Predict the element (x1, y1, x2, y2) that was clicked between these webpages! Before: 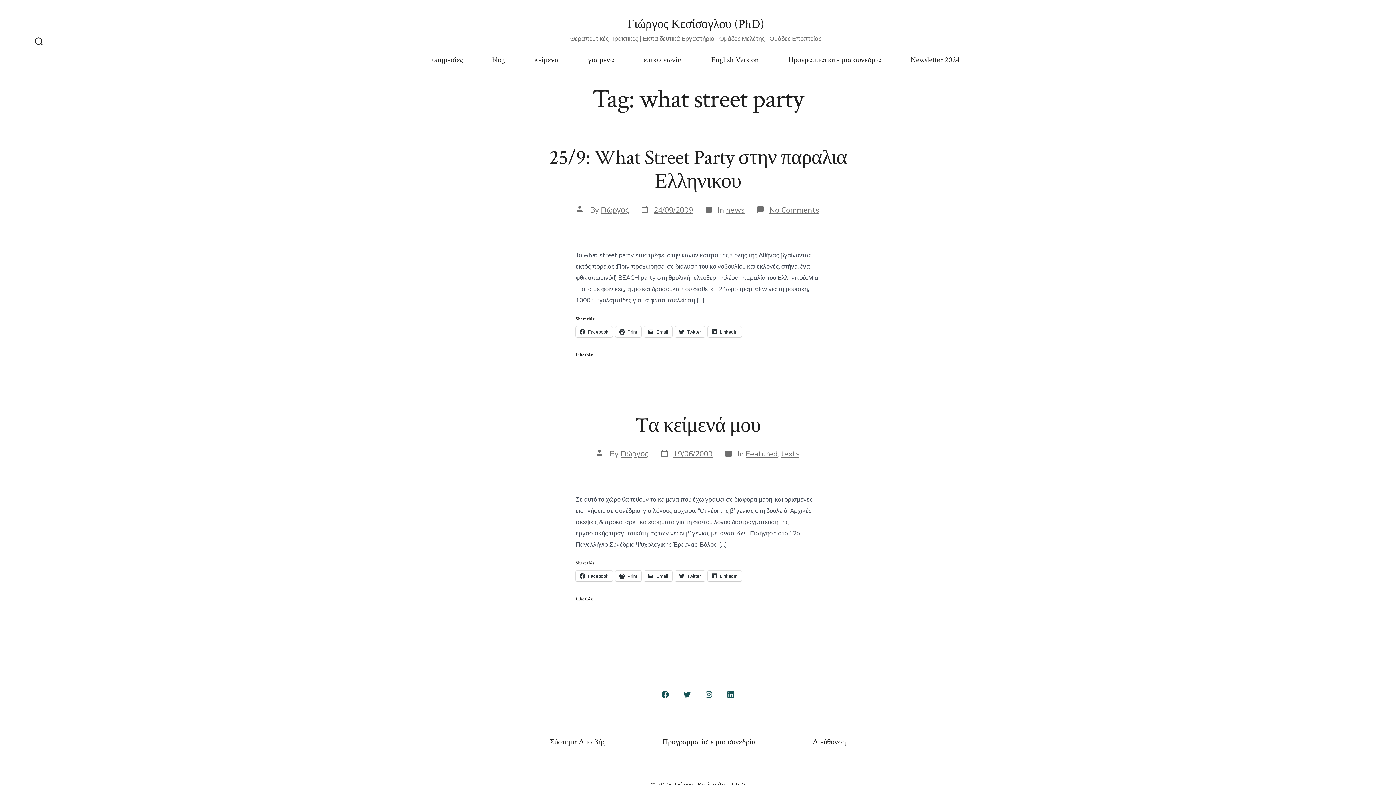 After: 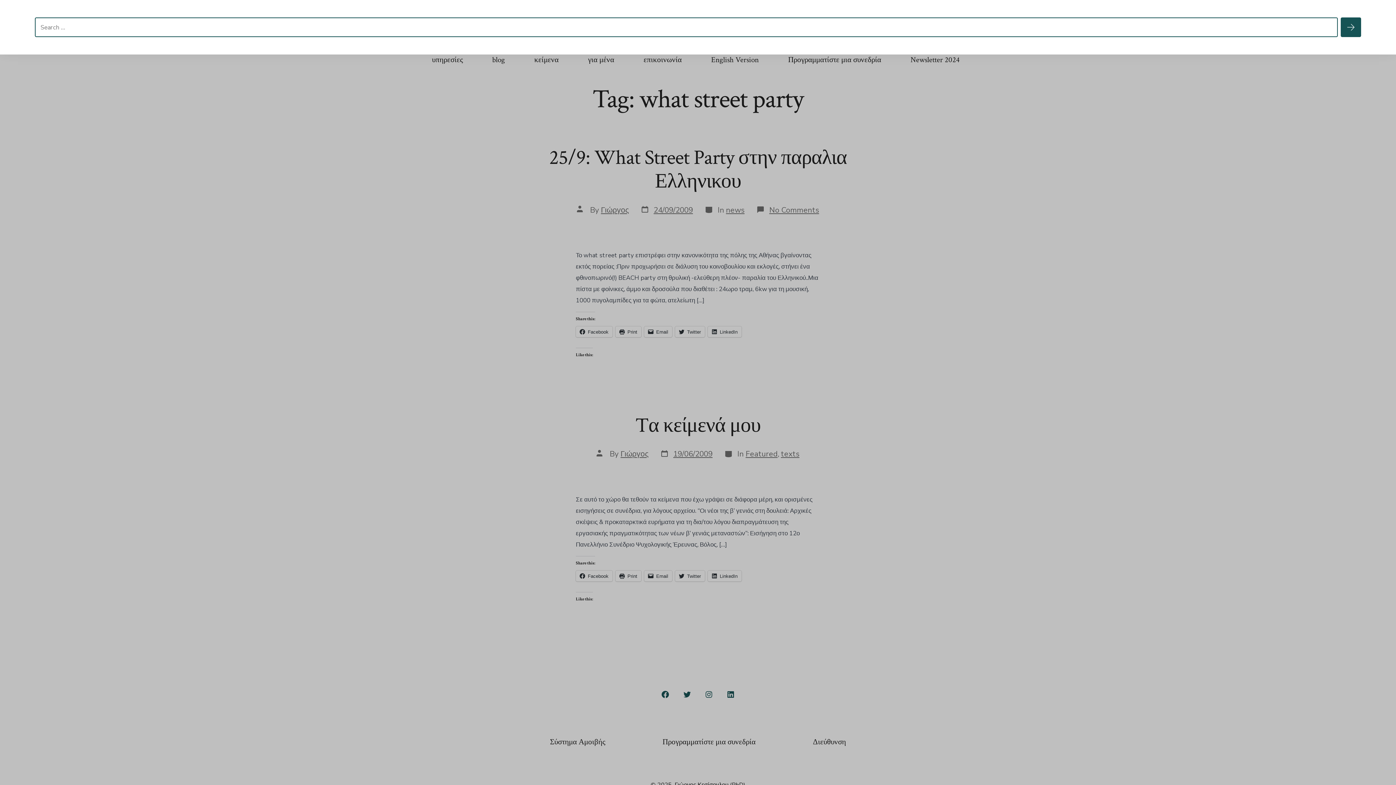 Action: bbox: (30, 33, 47, 51) label: Search Toggle